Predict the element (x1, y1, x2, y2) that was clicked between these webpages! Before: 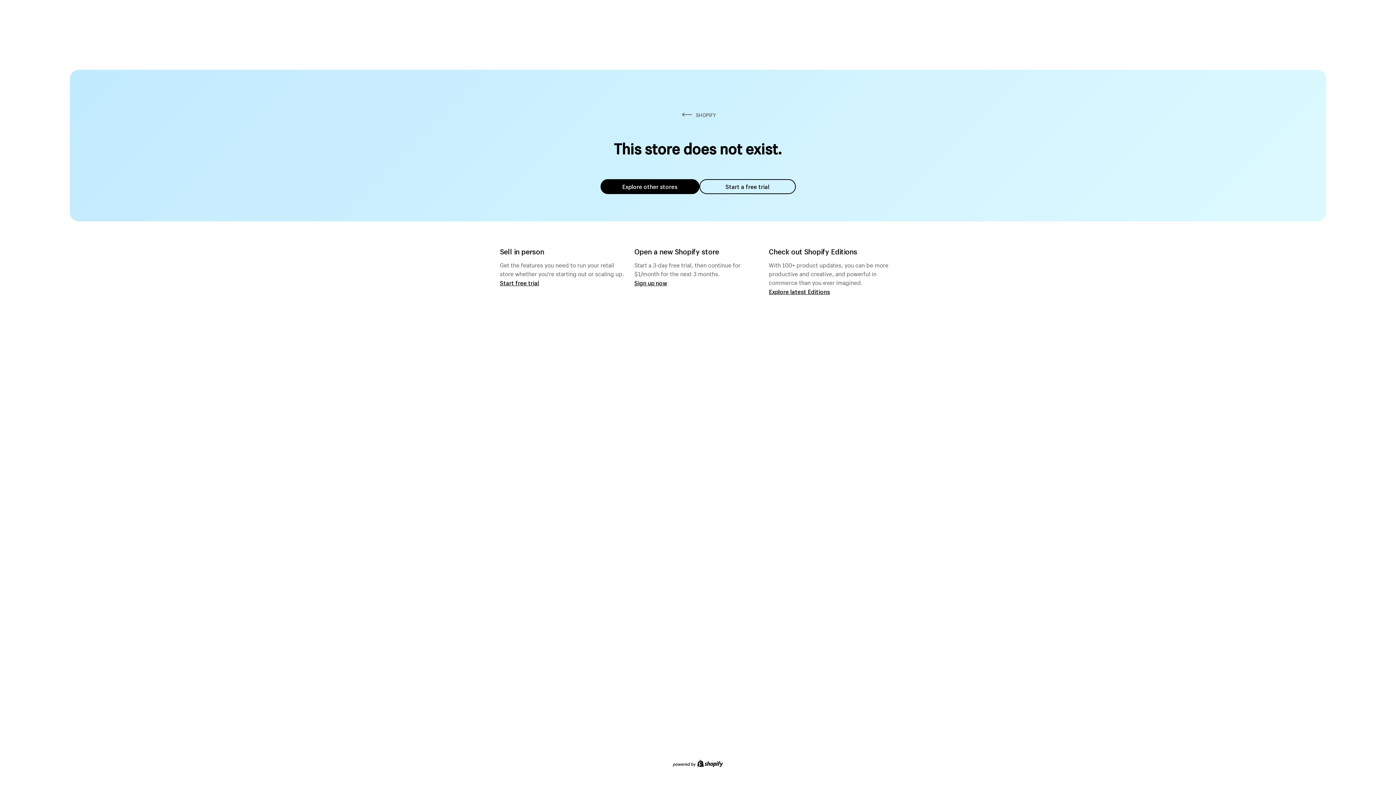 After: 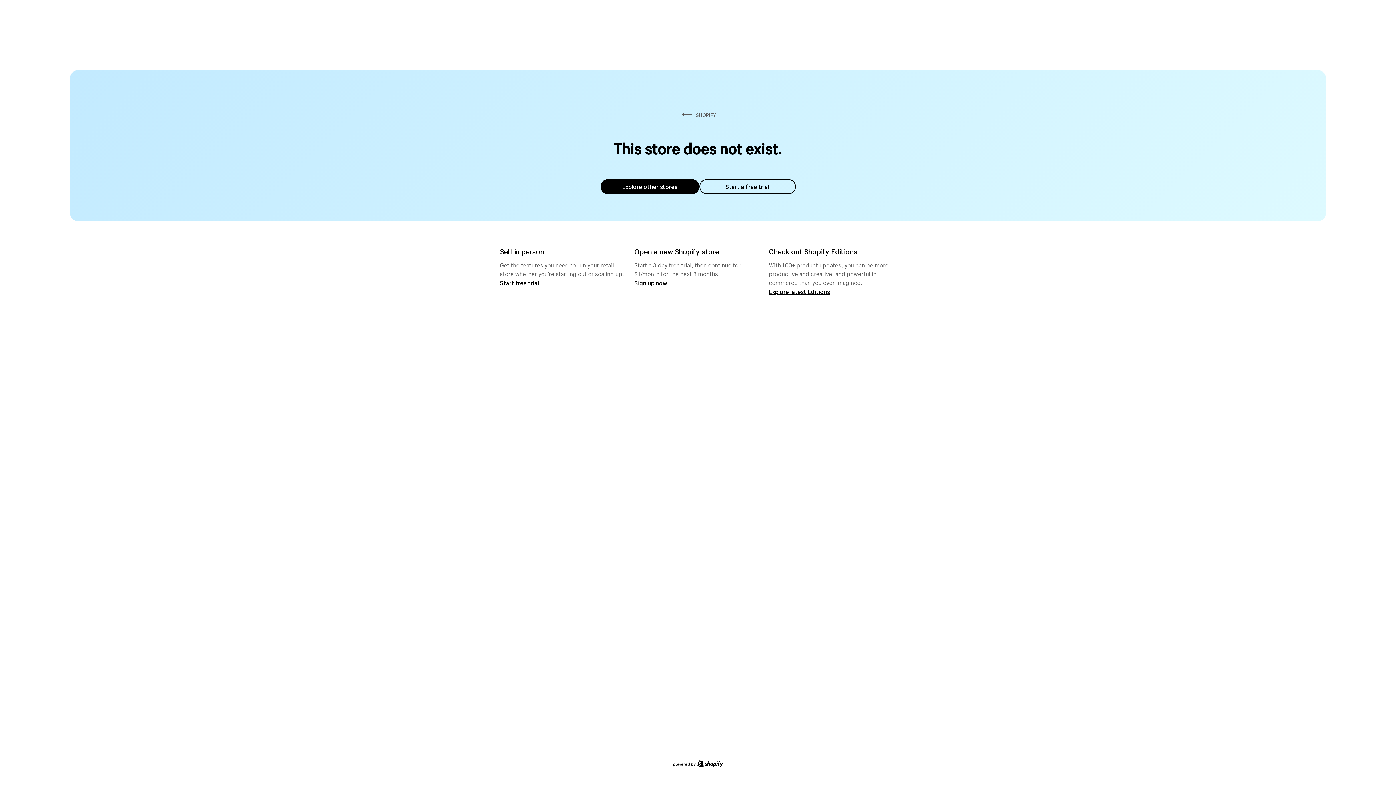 Action: bbox: (699, 179, 795, 194) label: Start a free trial